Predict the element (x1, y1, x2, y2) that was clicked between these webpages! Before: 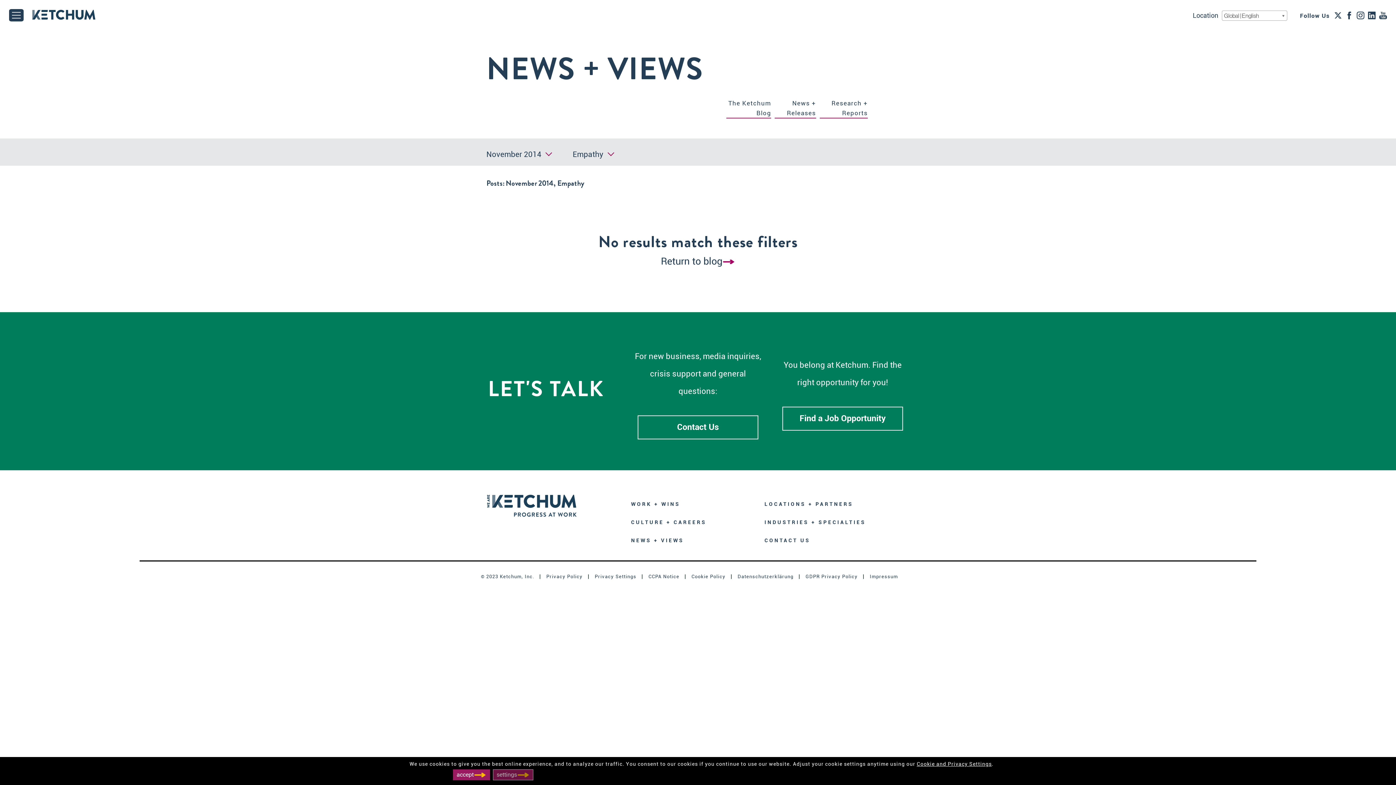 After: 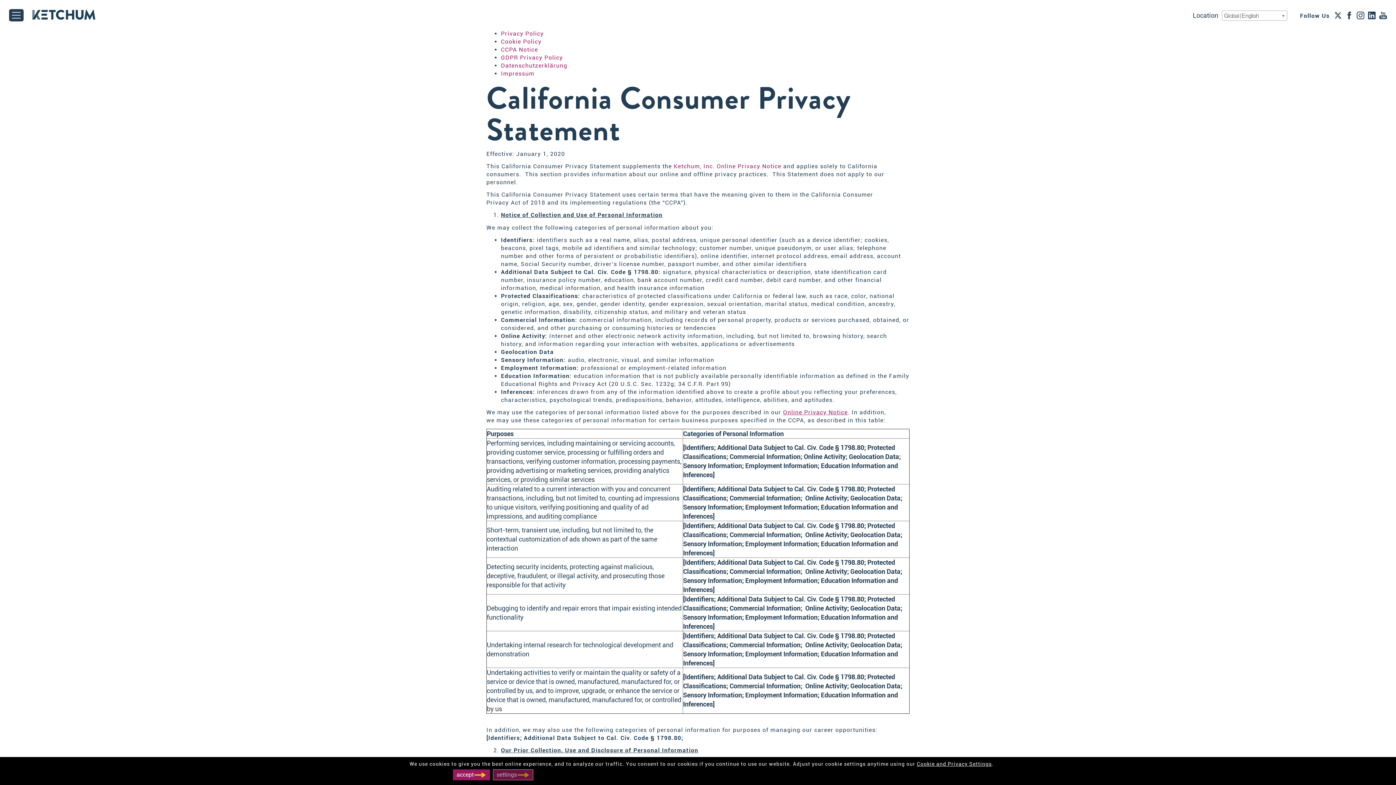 Action: bbox: (648, 574, 679, 579) label: CCPA Notice